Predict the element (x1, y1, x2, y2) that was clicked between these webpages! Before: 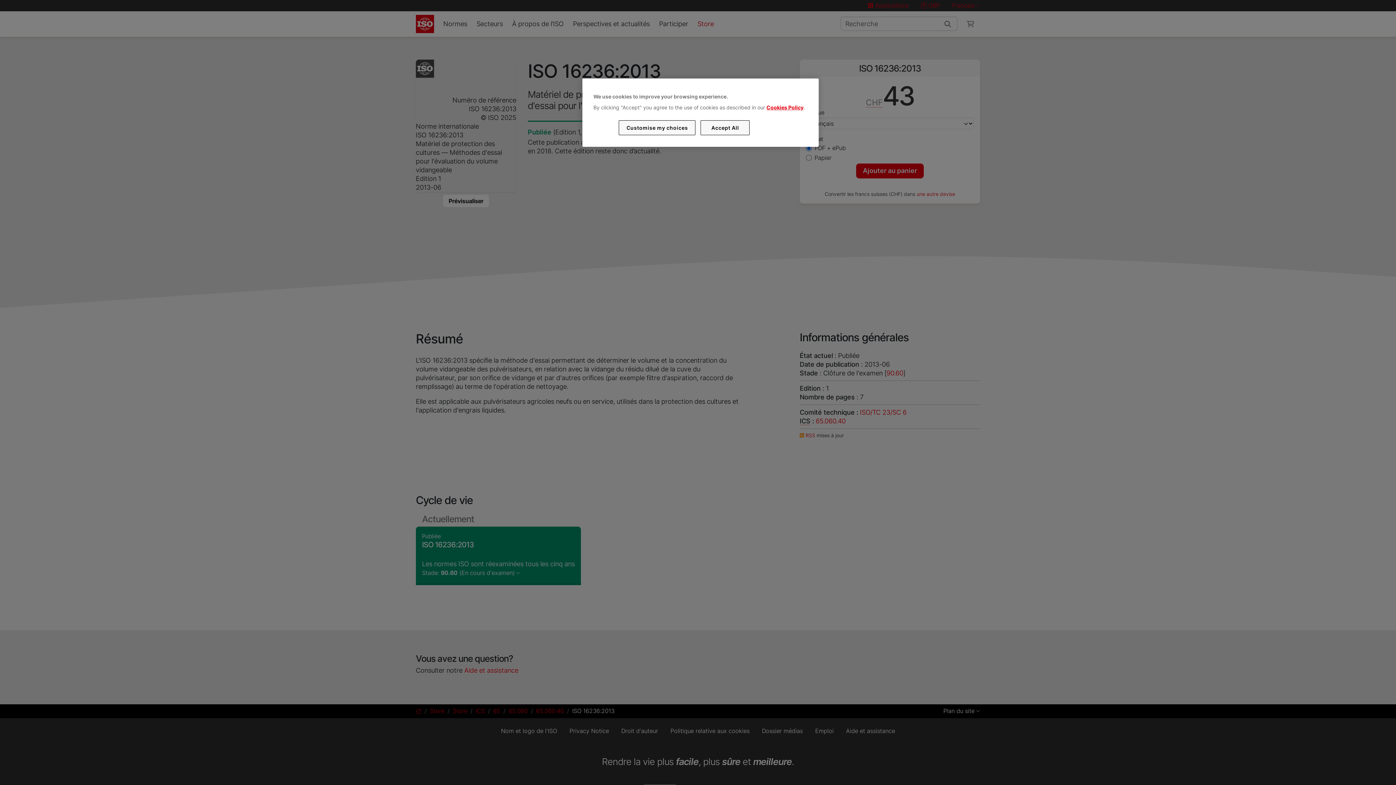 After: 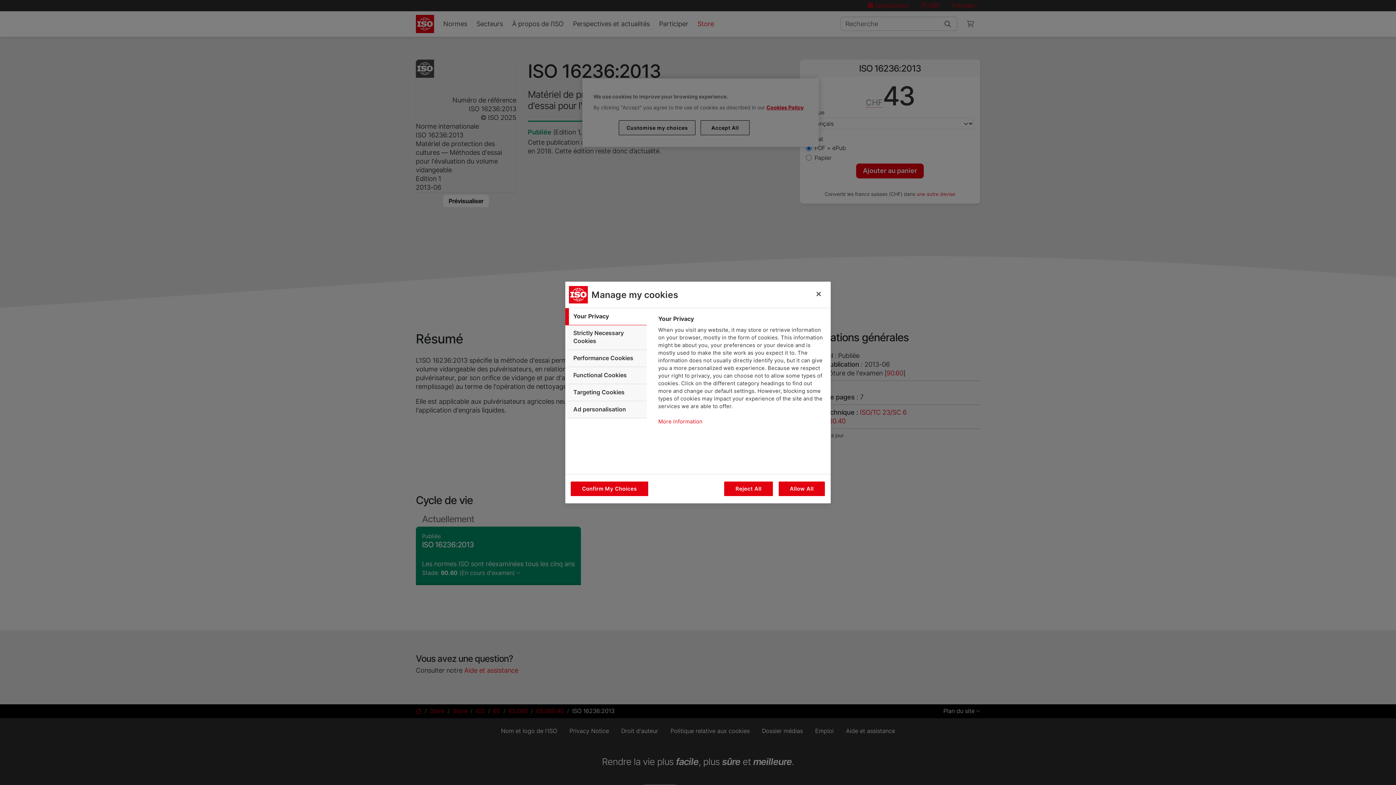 Action: bbox: (619, 120, 695, 135) label: Customise my choices